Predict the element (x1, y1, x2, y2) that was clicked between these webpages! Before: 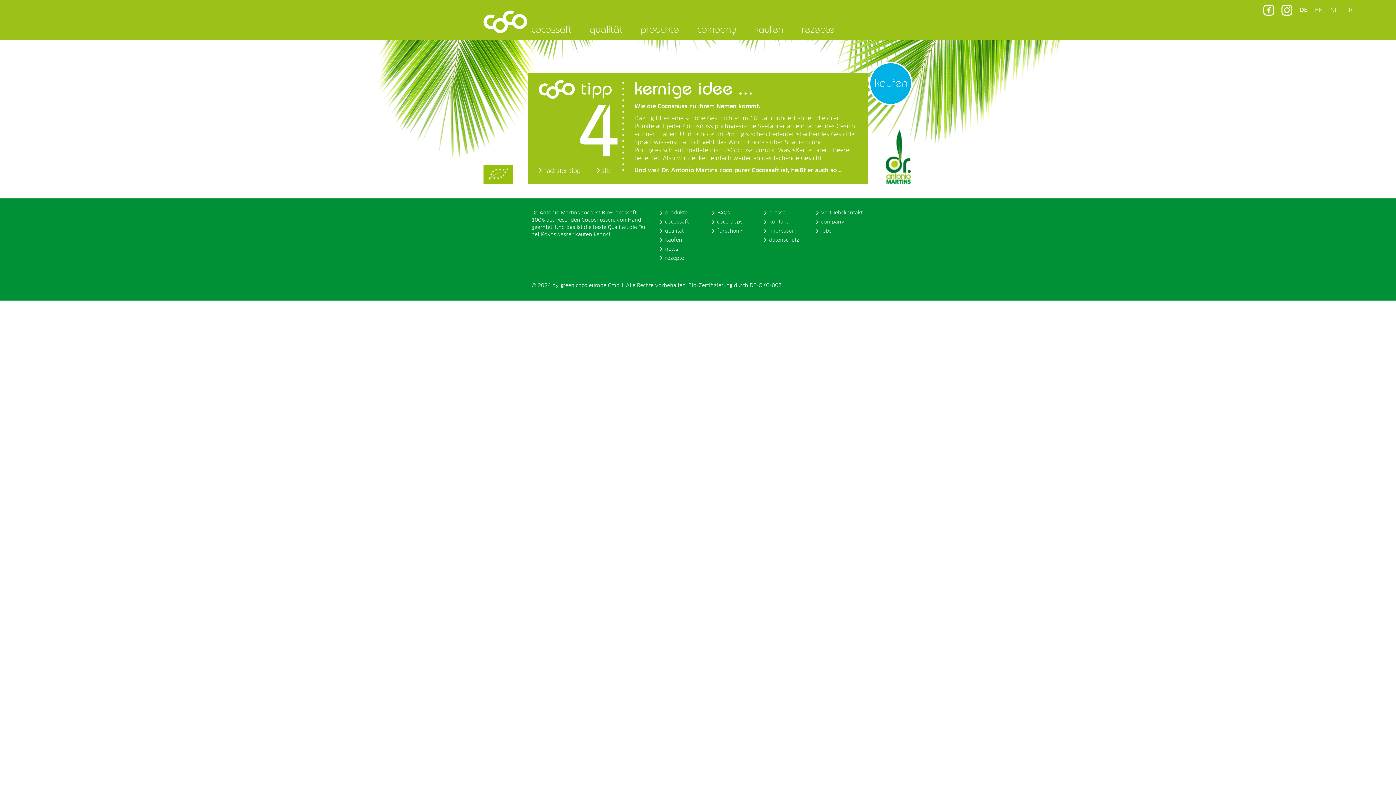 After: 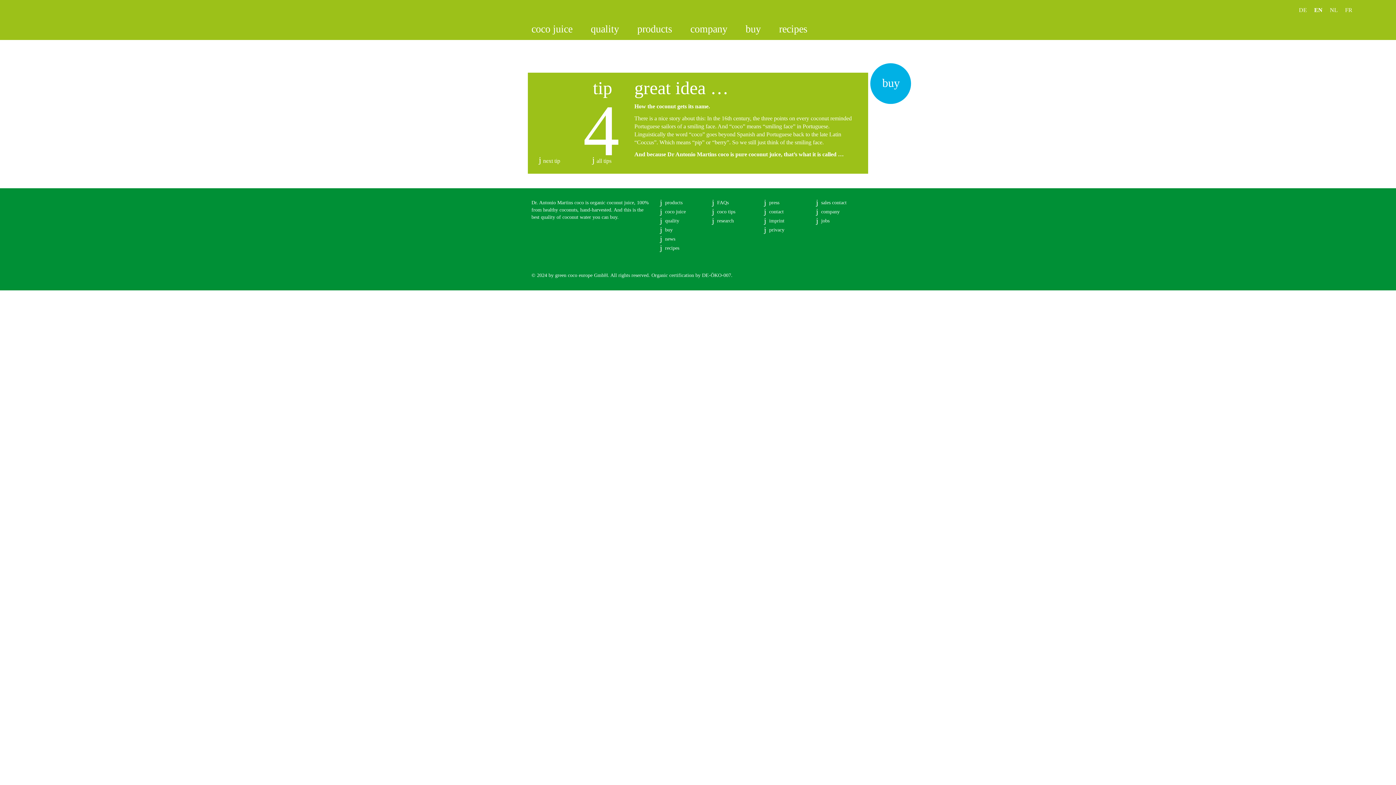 Action: label: EN bbox: (1311, 5, 1326, 14)